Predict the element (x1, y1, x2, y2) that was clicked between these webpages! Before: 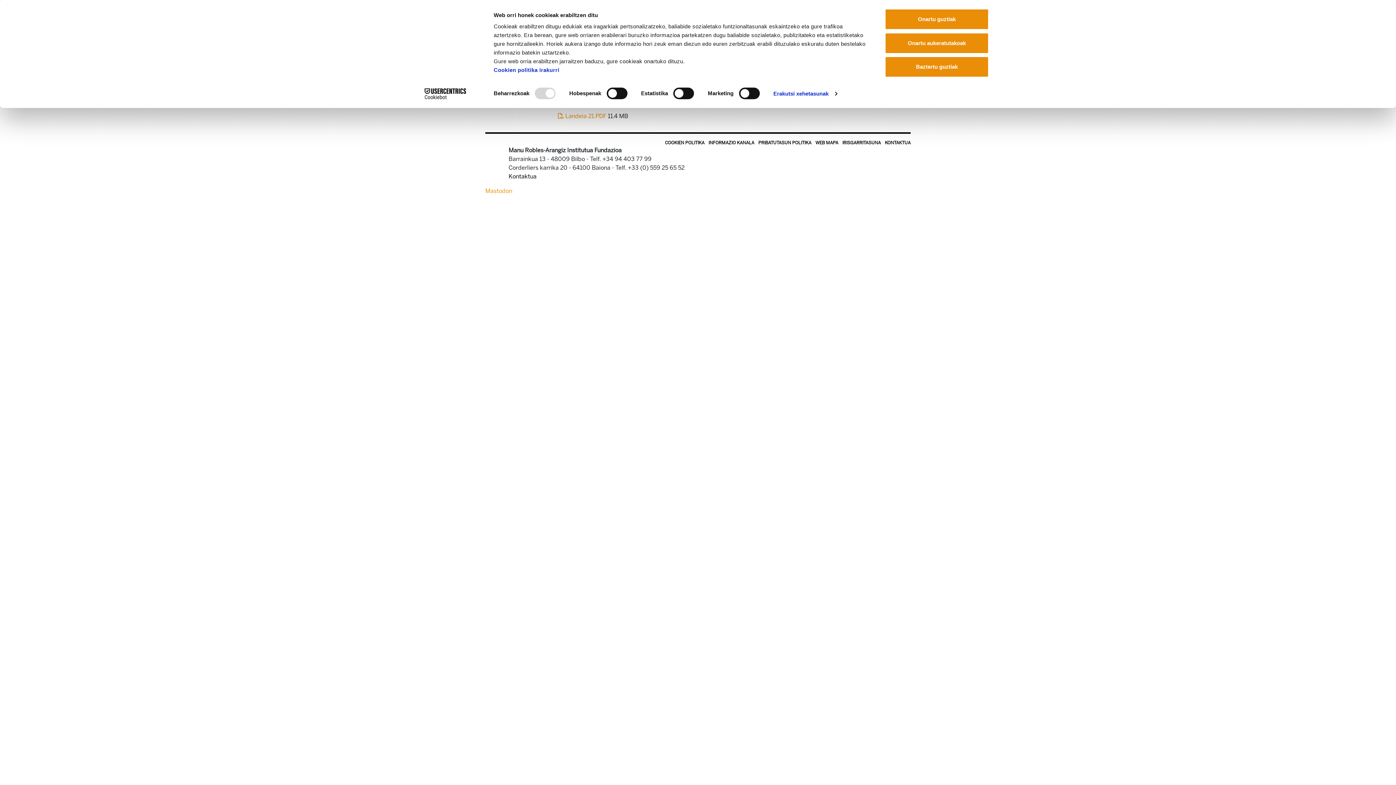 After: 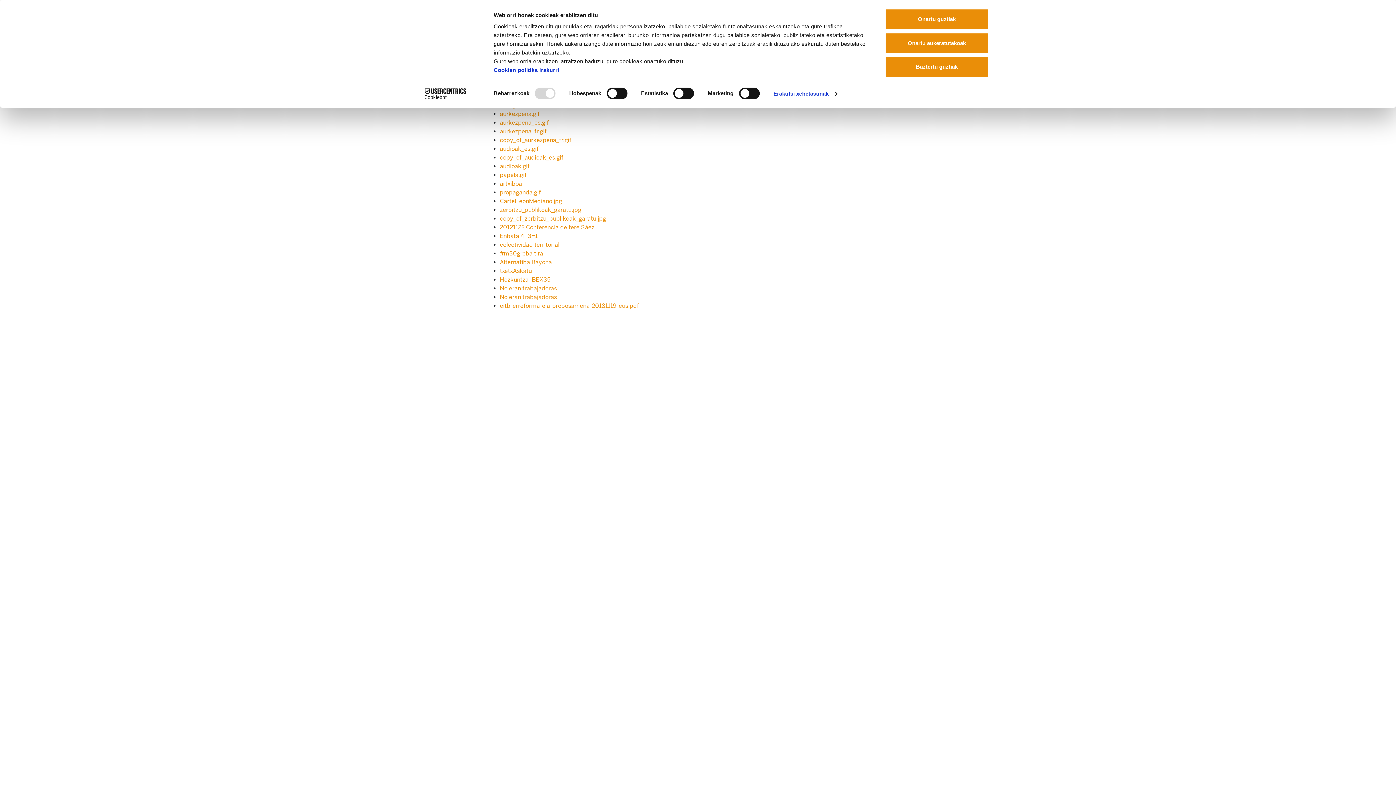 Action: bbox: (815, 140, 838, 145) label: WEB MAPA